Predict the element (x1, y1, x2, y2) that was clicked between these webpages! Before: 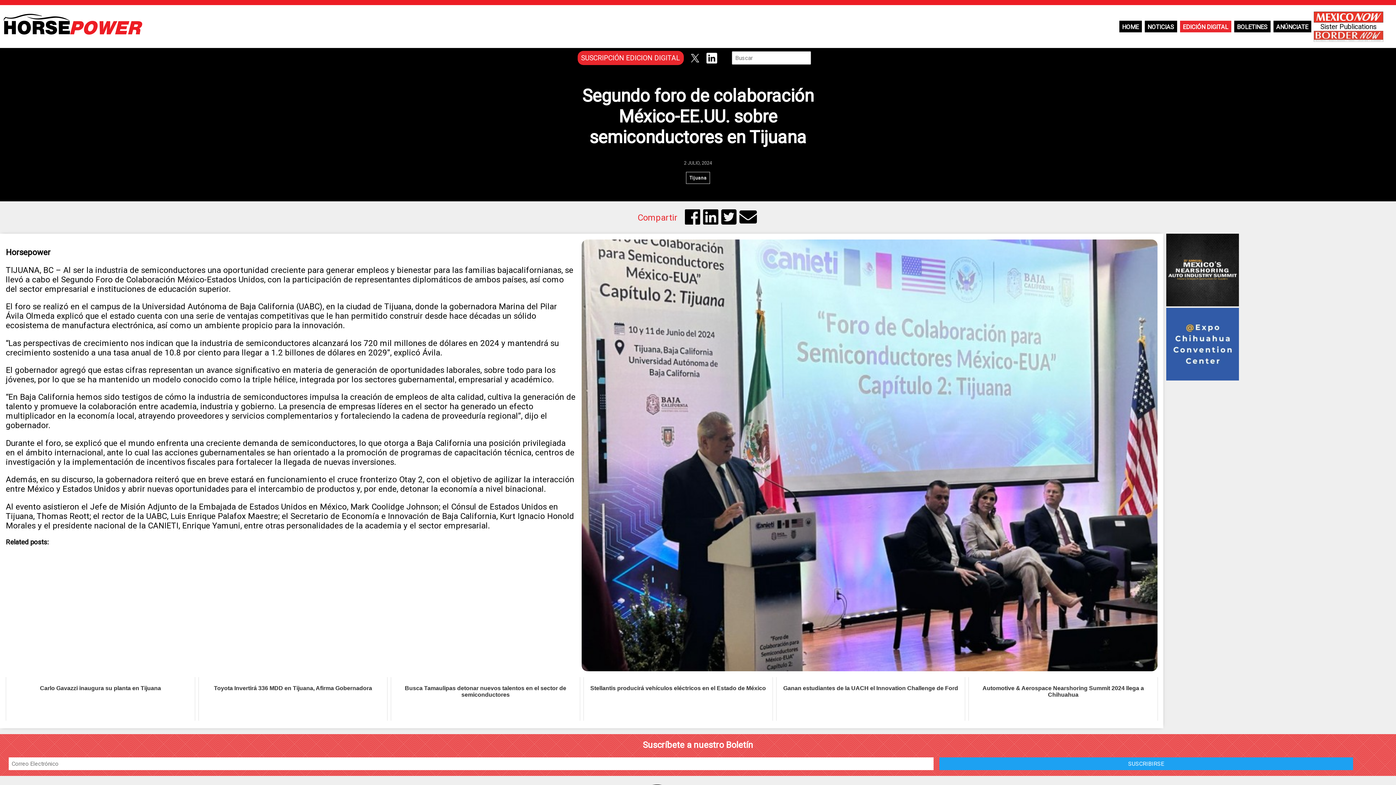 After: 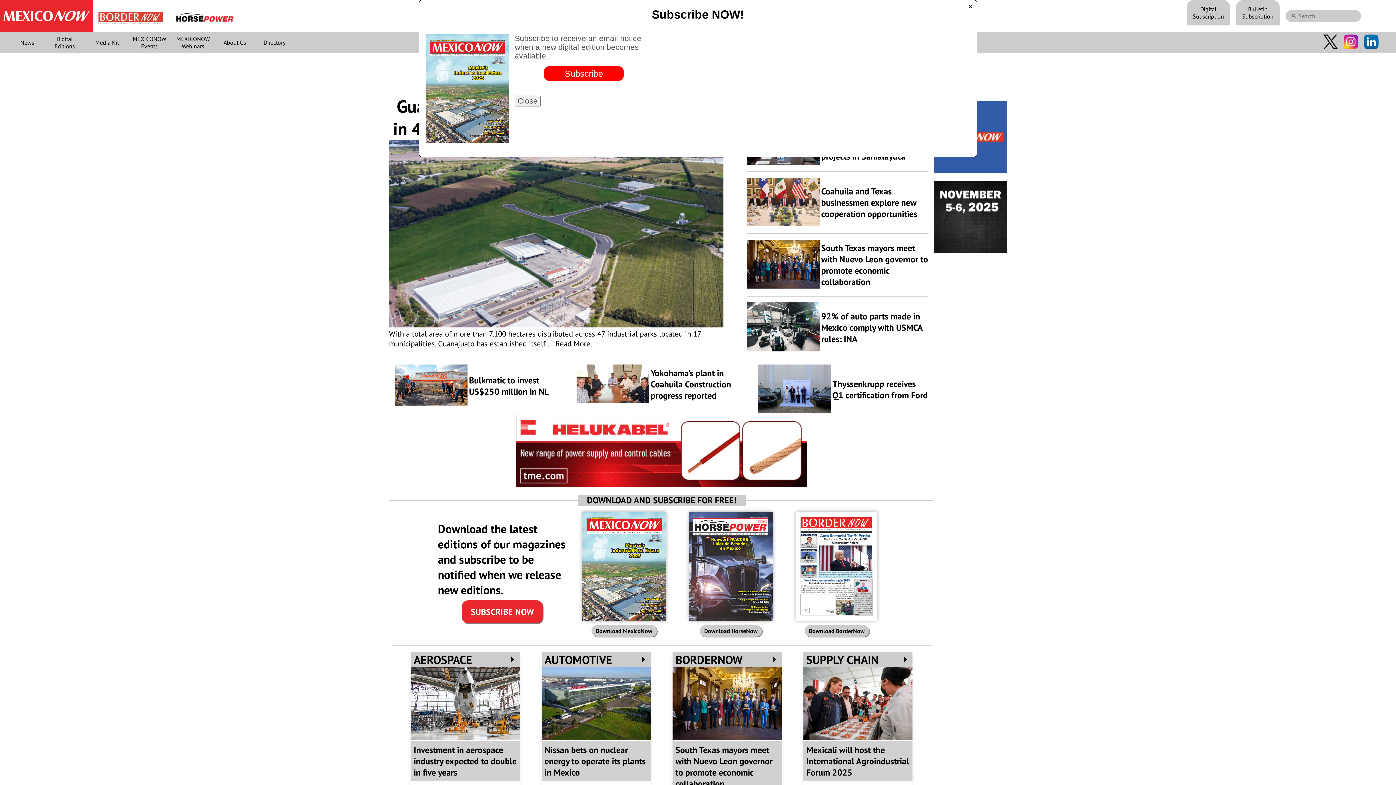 Action: bbox: (1314, 11, 1383, 22)